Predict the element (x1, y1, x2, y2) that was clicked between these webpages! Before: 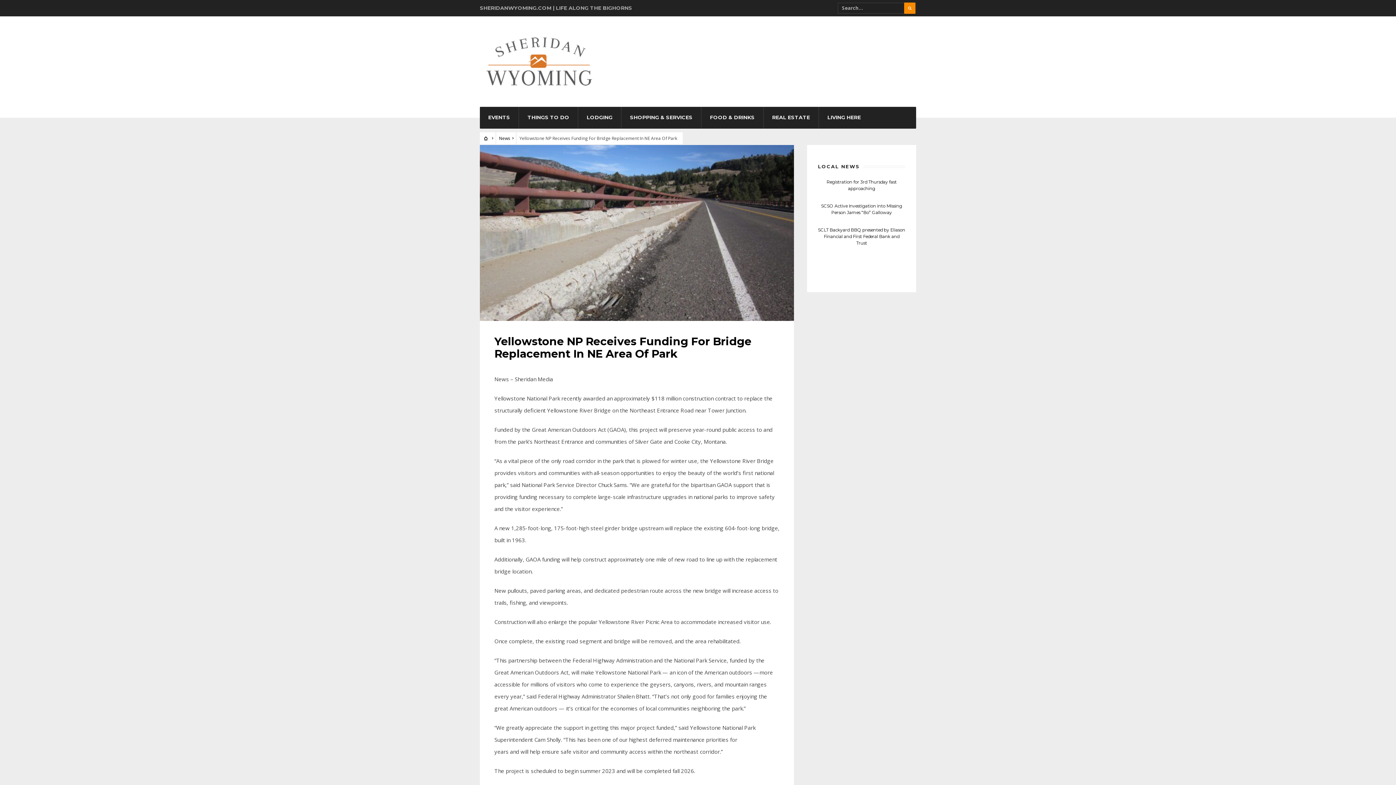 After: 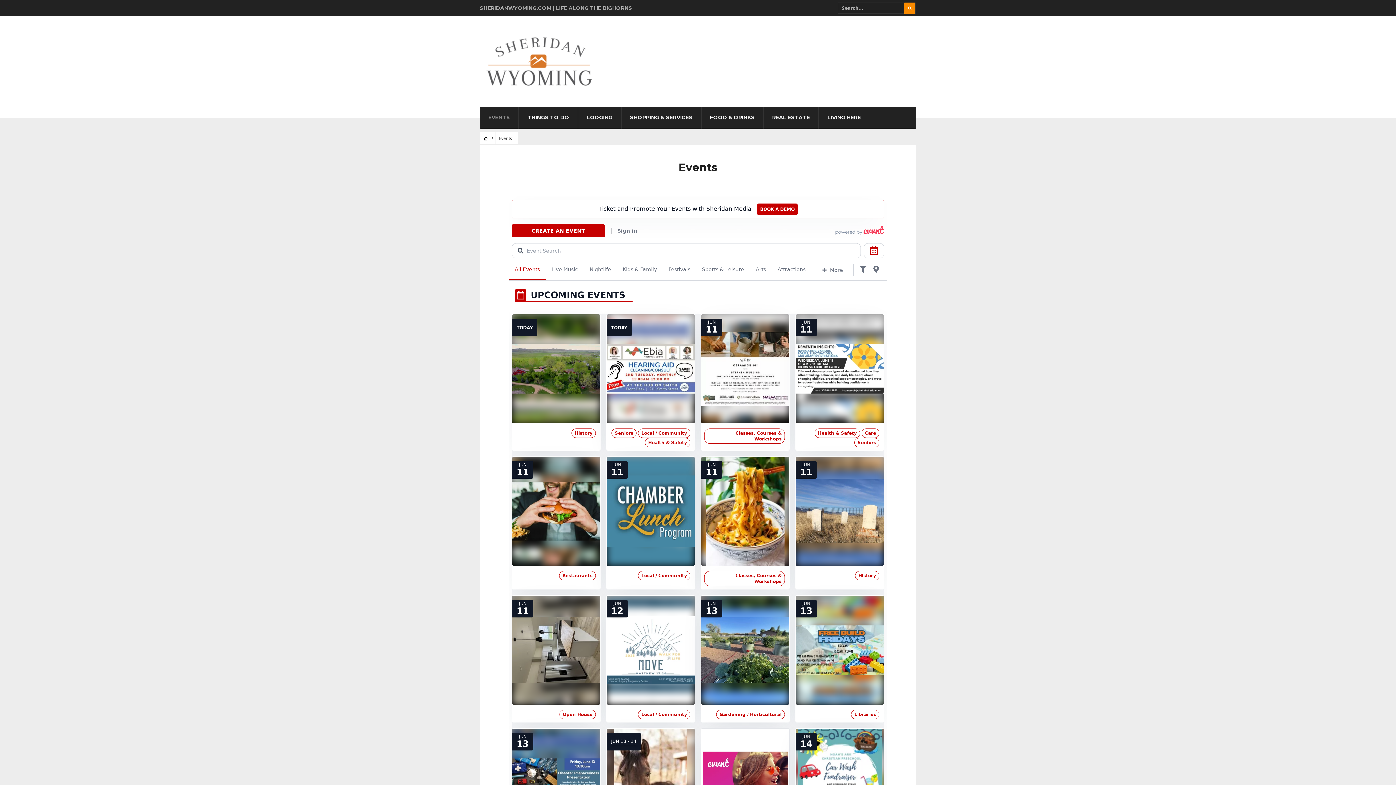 Action: bbox: (488, 106, 510, 128) label: EVENTS